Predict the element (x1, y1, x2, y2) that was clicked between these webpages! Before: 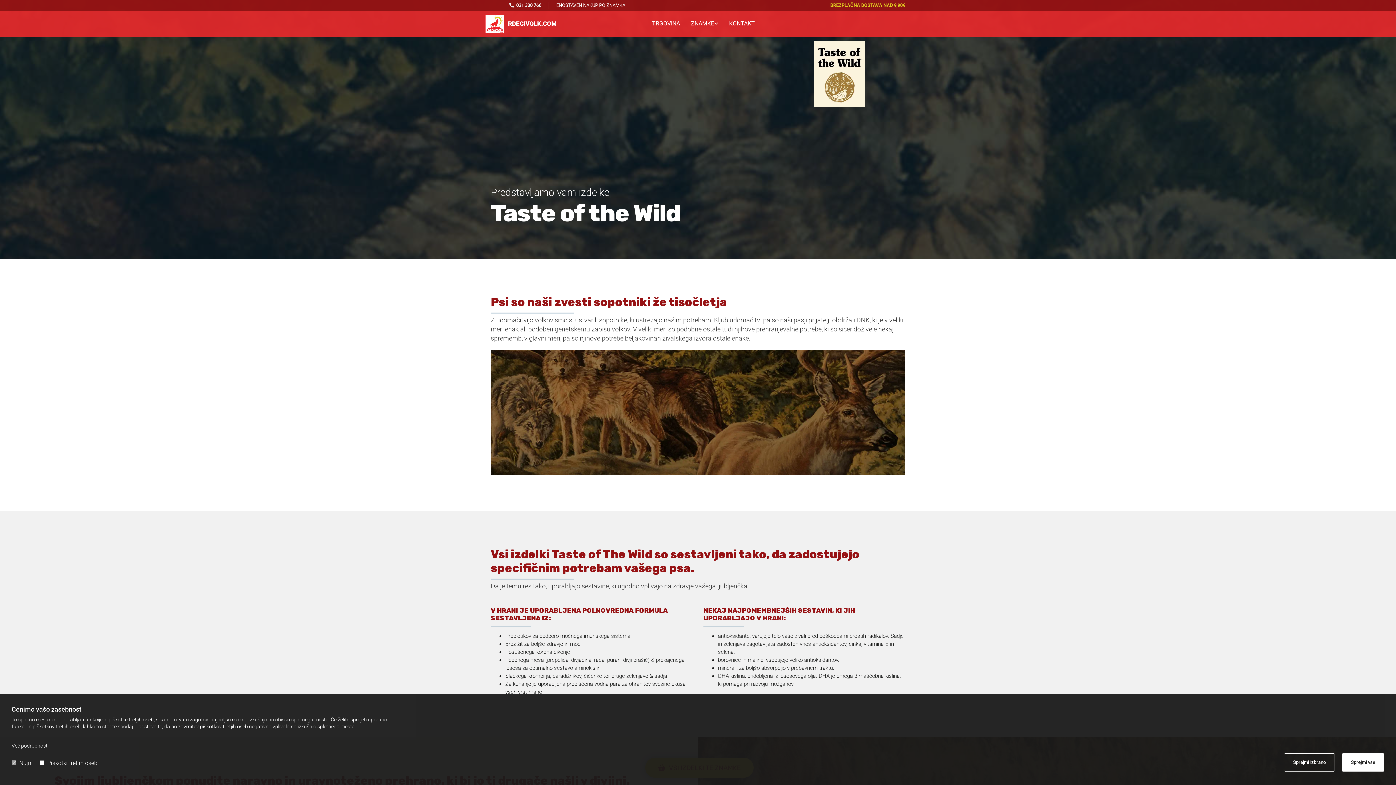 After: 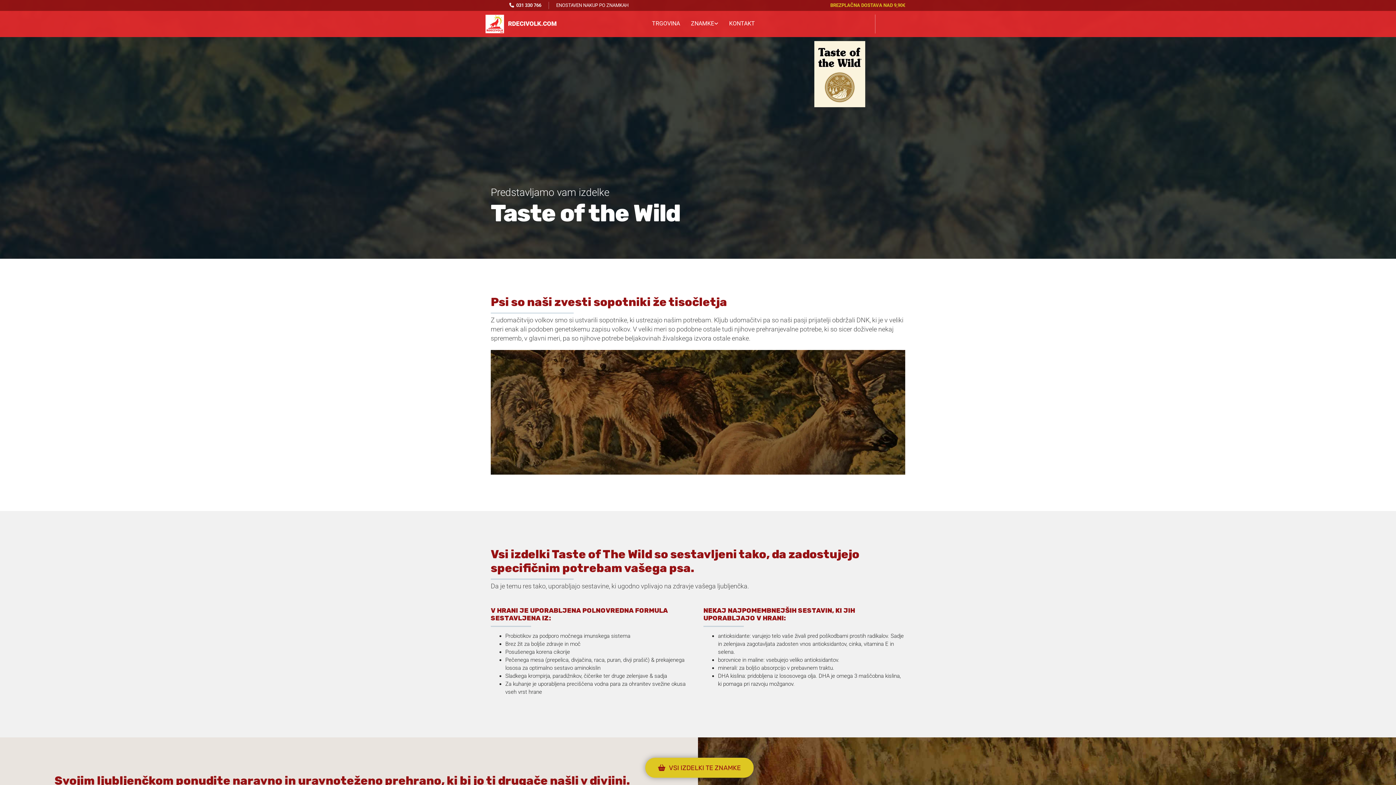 Action: bbox: (1342, 753, 1384, 772) label: Sprejmi vse